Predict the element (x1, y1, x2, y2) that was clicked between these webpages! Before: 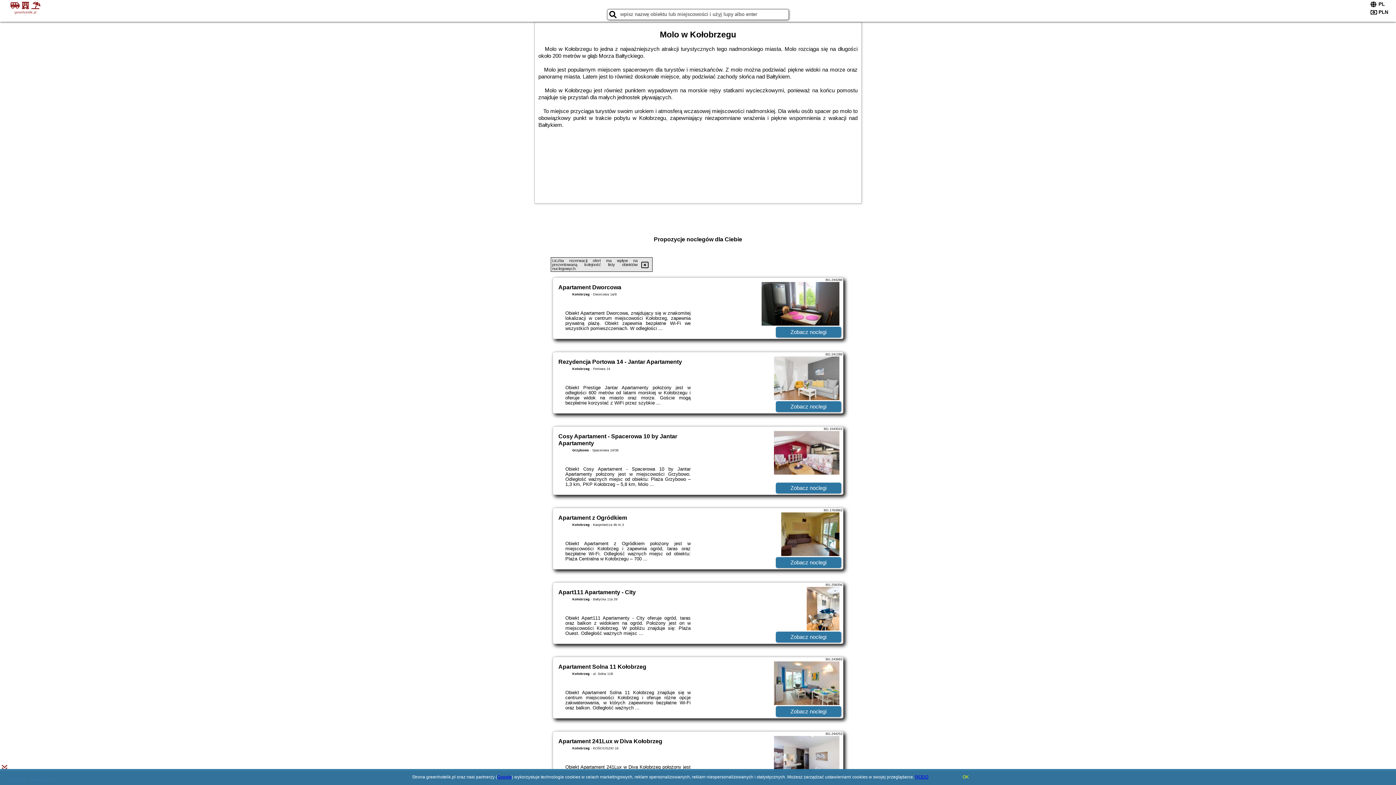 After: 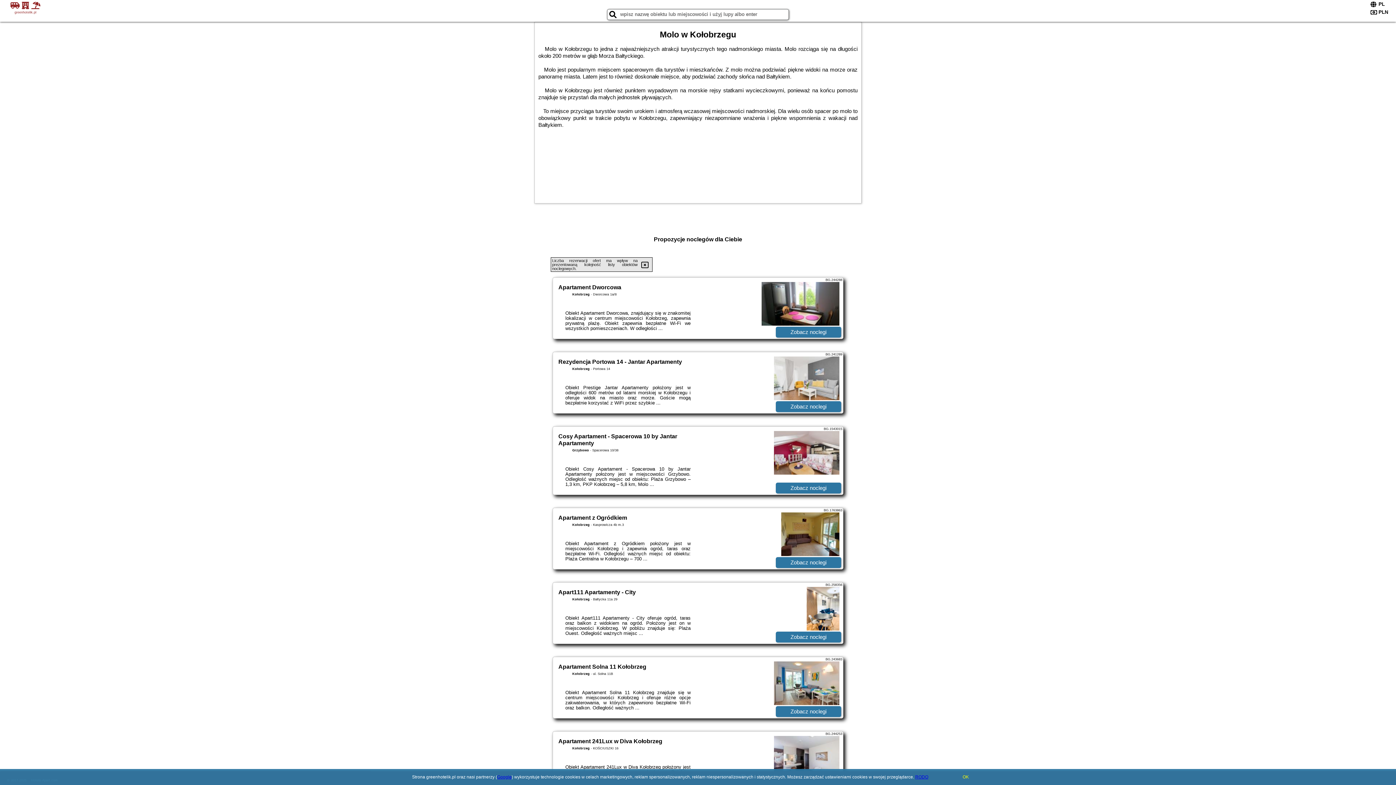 Action: bbox: (915, 774, 928, 780) label: RODO